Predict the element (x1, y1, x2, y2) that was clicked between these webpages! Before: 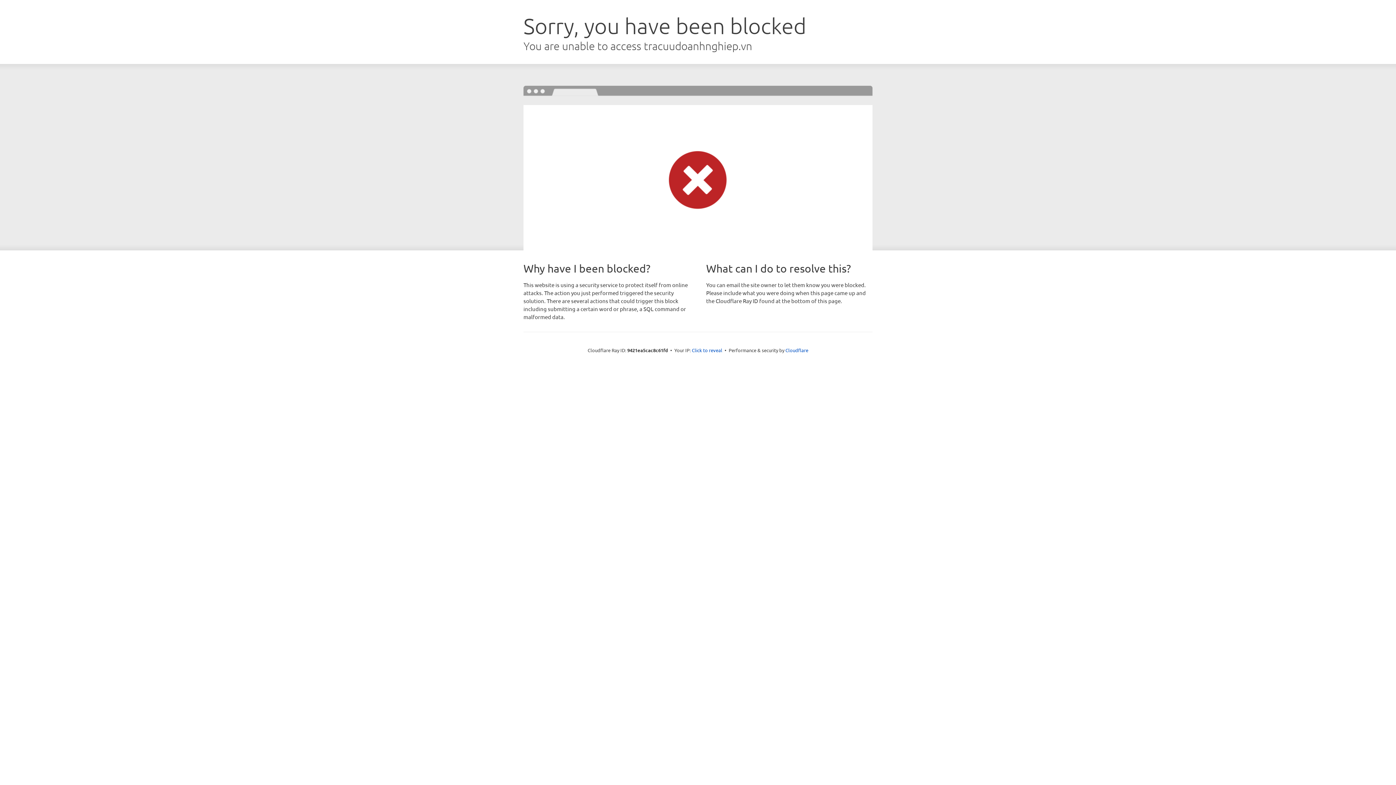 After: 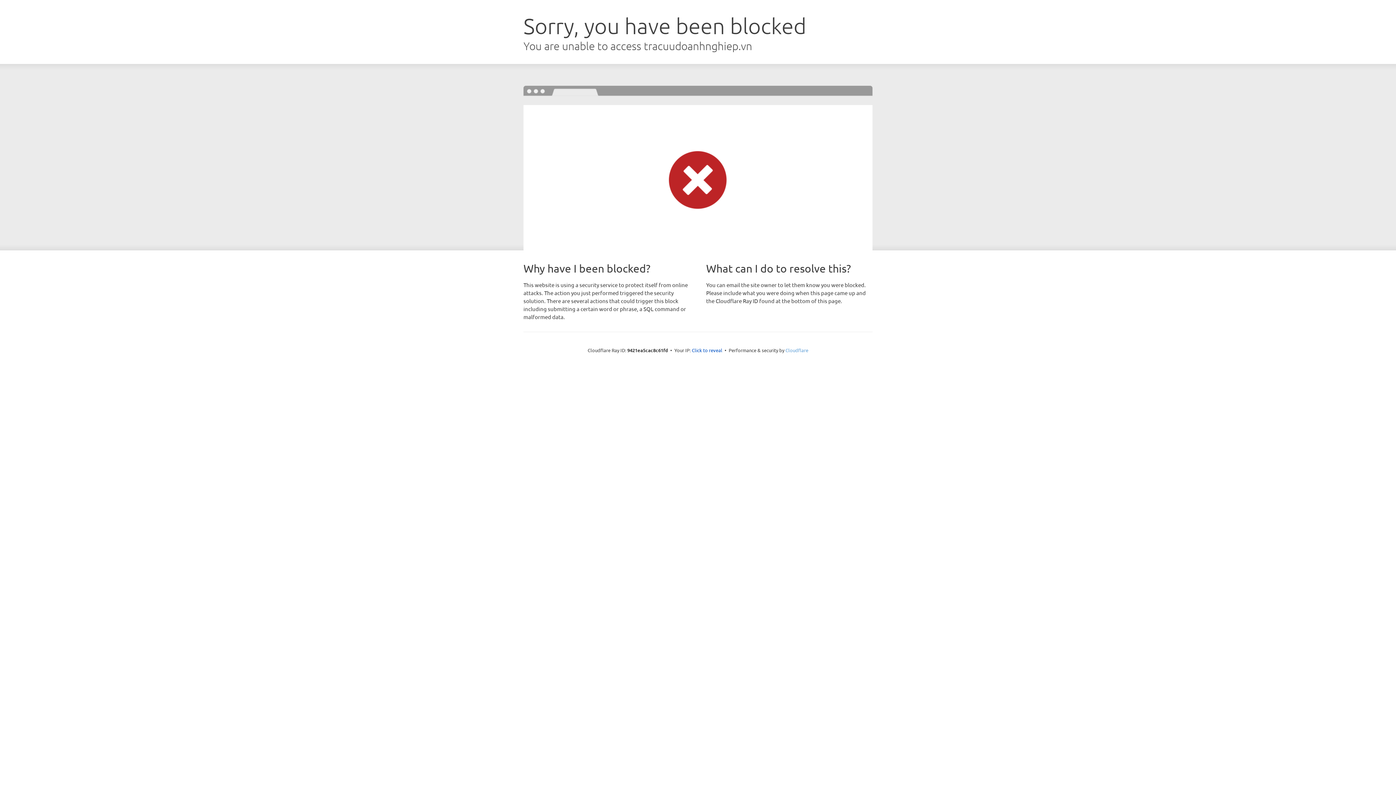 Action: label: Cloudflare bbox: (785, 347, 808, 353)